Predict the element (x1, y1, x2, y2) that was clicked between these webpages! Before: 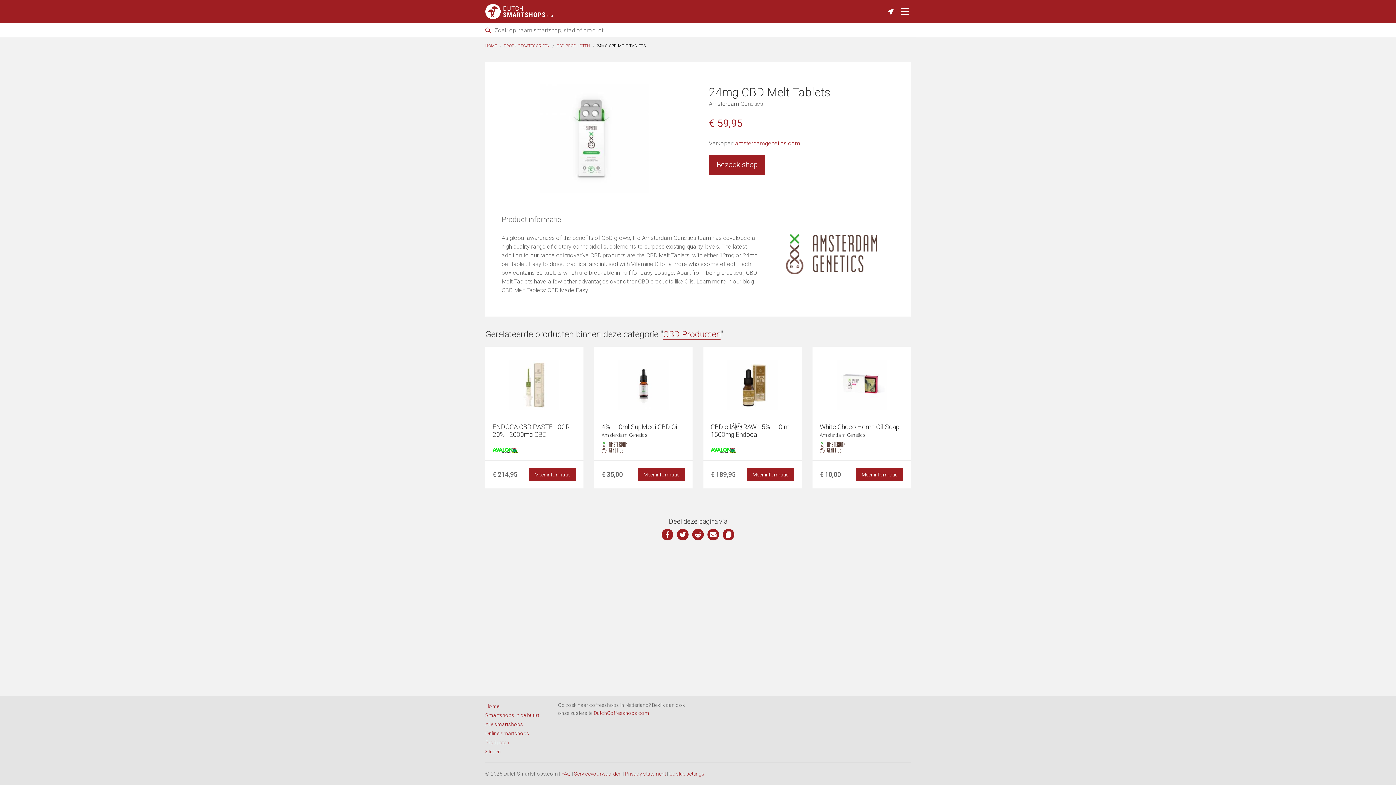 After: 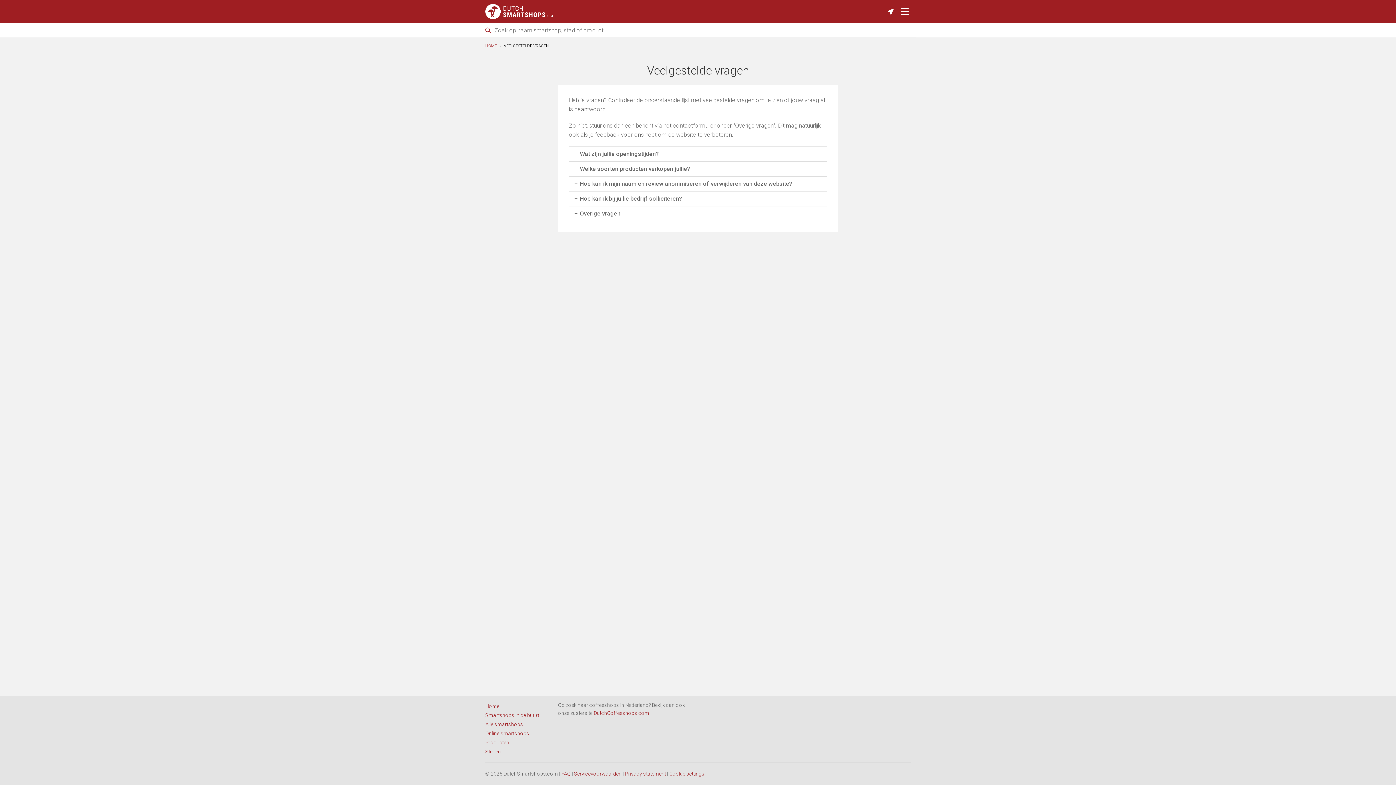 Action: bbox: (561, 771, 570, 777) label: FAQ